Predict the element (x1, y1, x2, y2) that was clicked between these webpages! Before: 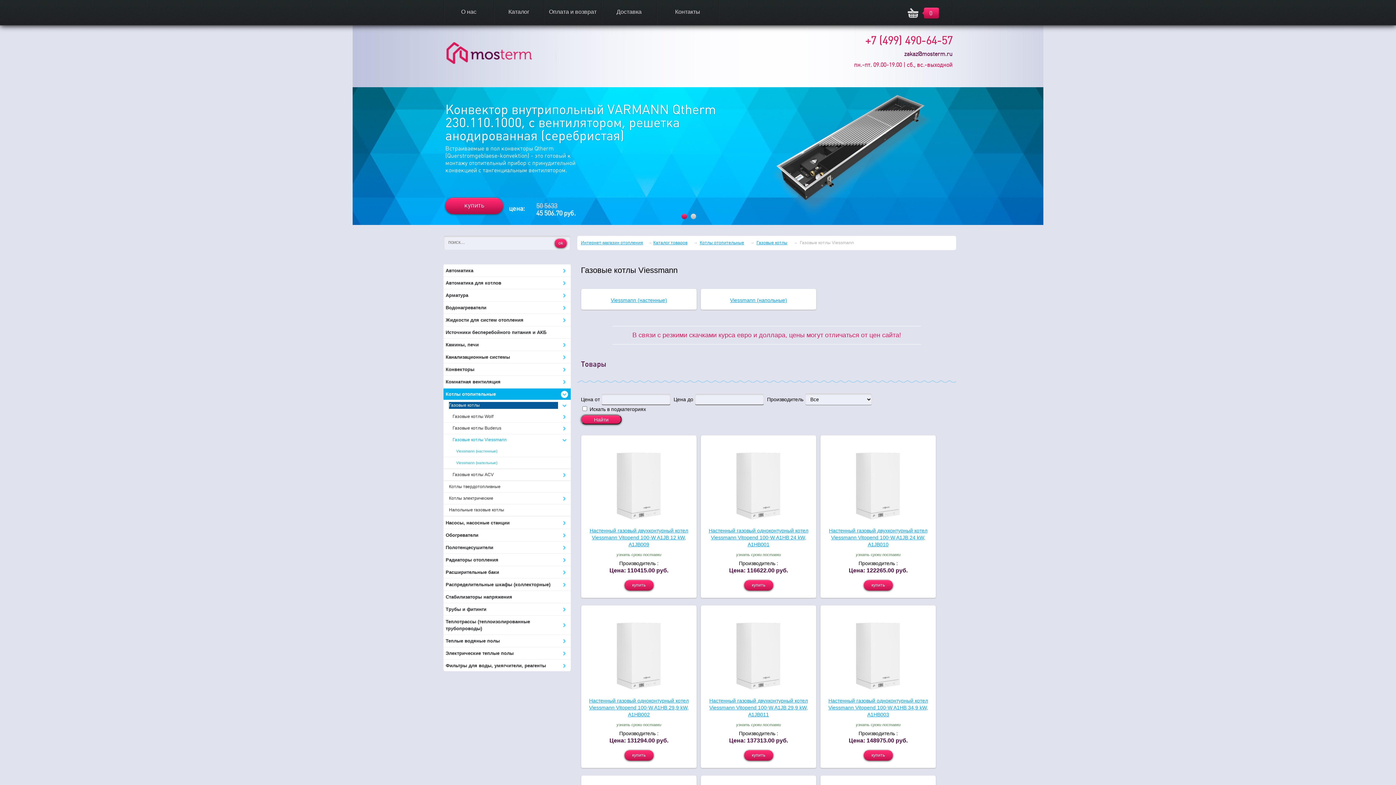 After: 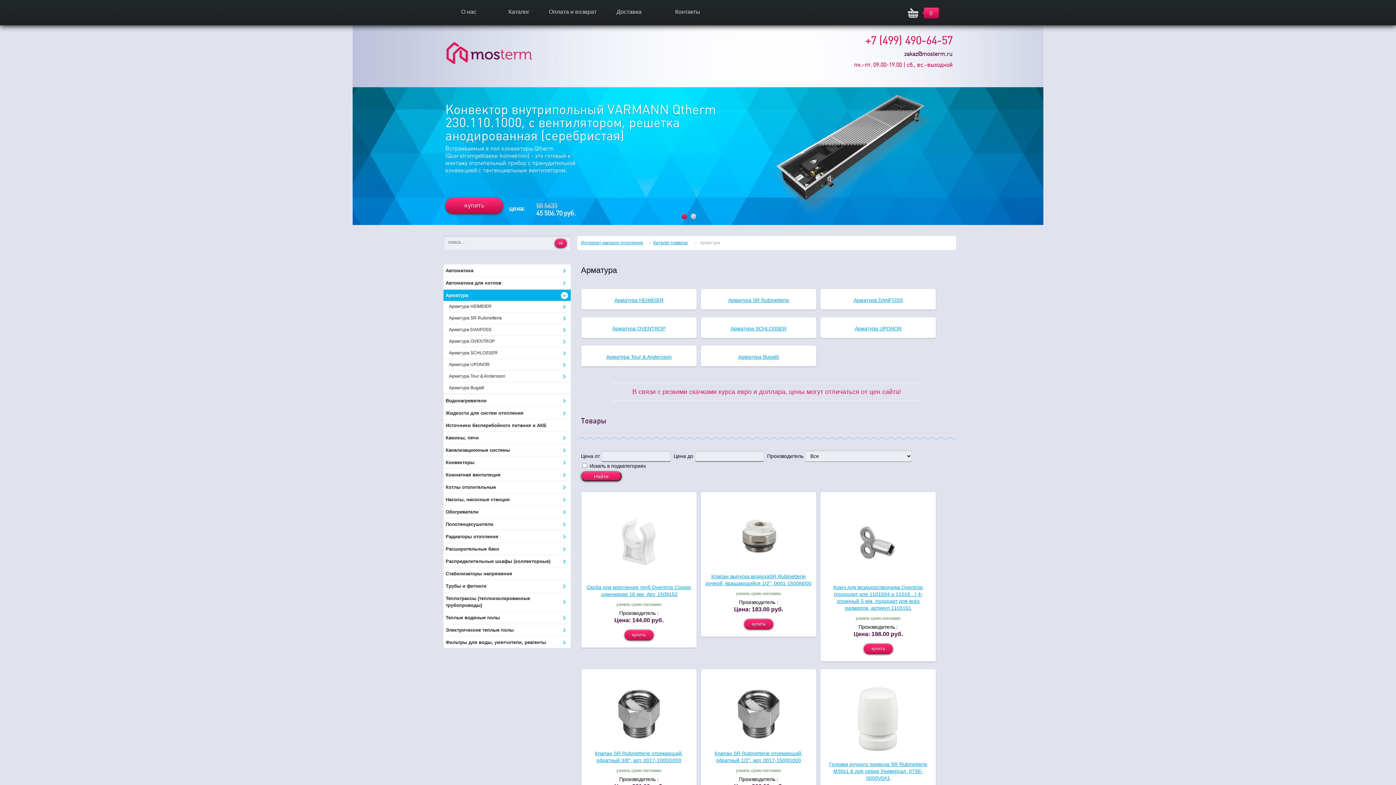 Action: bbox: (443, 289, 570, 301) label: Арматура